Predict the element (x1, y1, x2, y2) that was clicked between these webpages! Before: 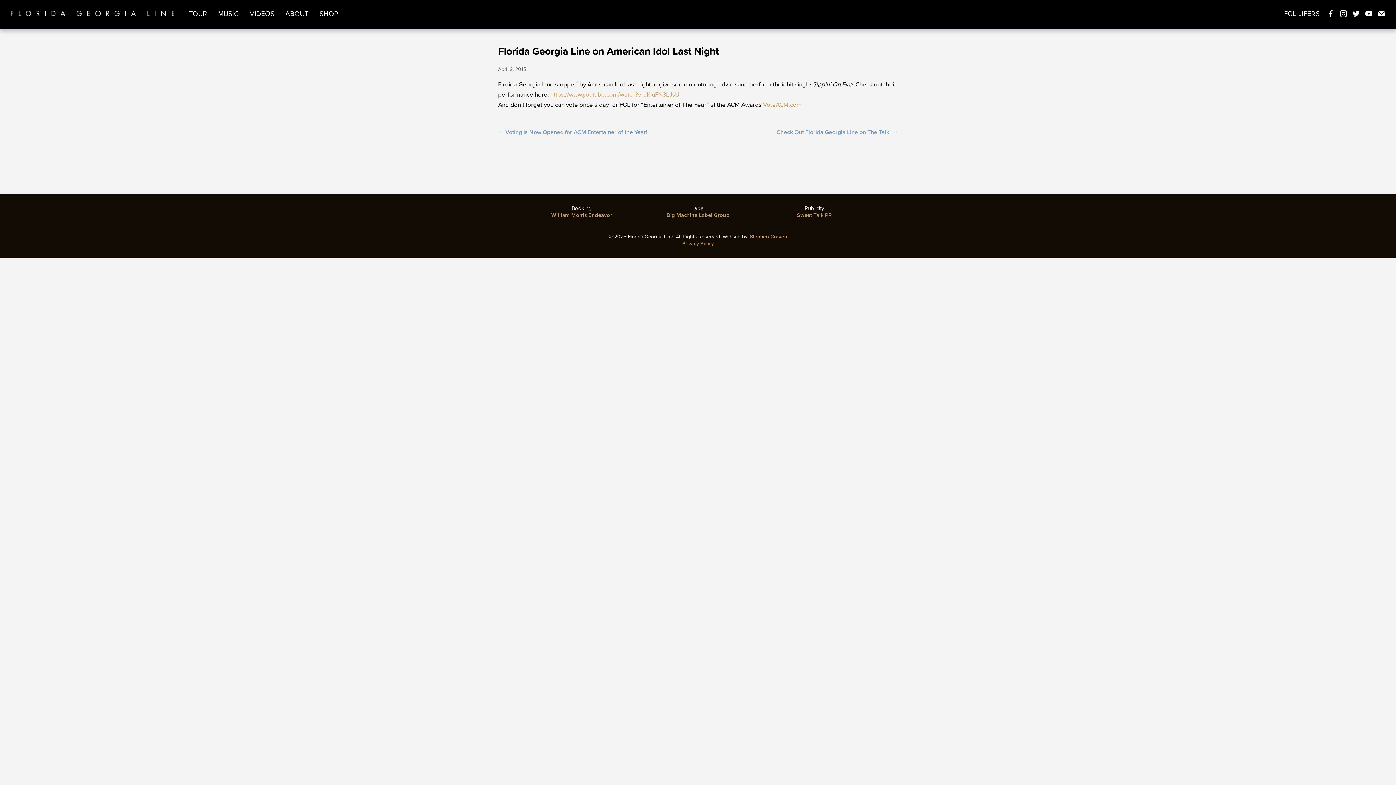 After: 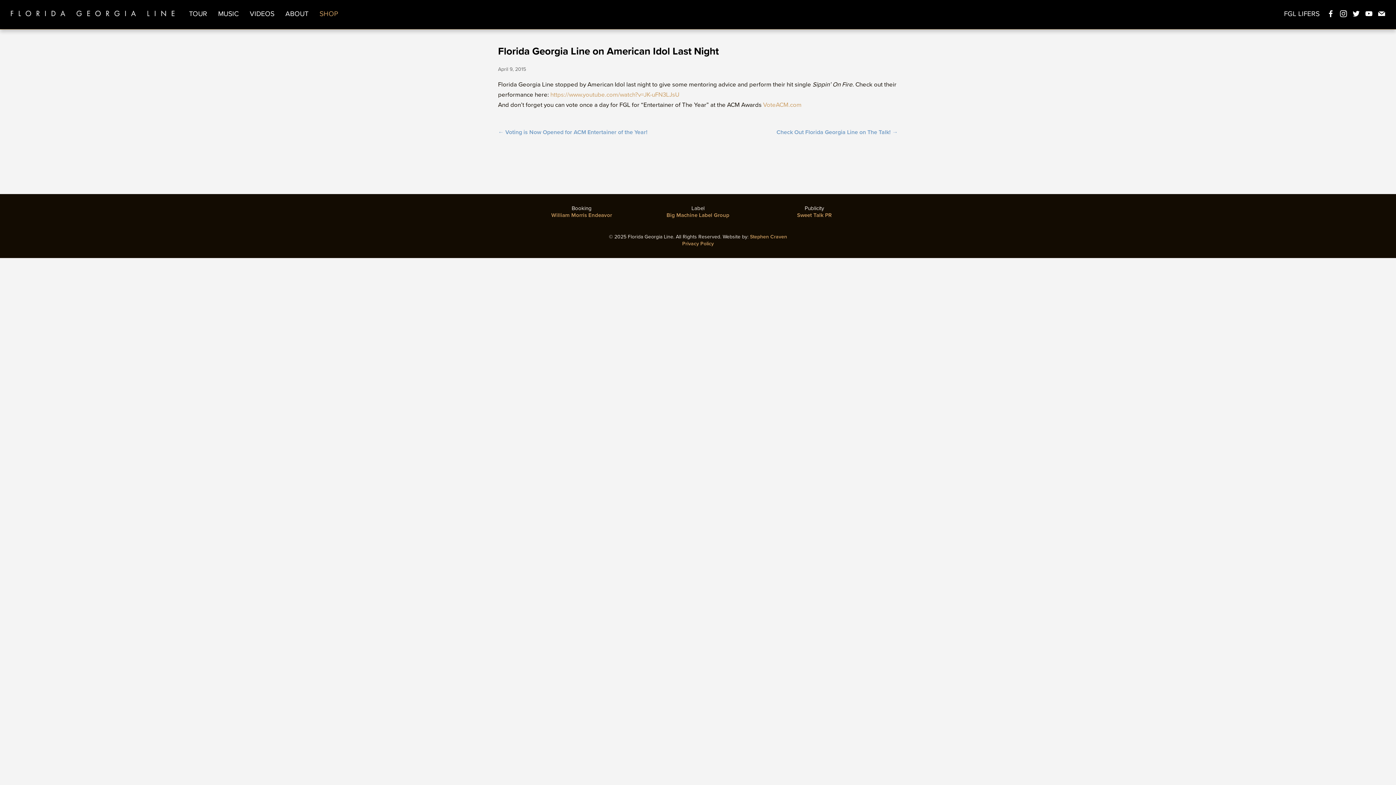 Action: bbox: (319, 9, 338, 17) label: SHOP